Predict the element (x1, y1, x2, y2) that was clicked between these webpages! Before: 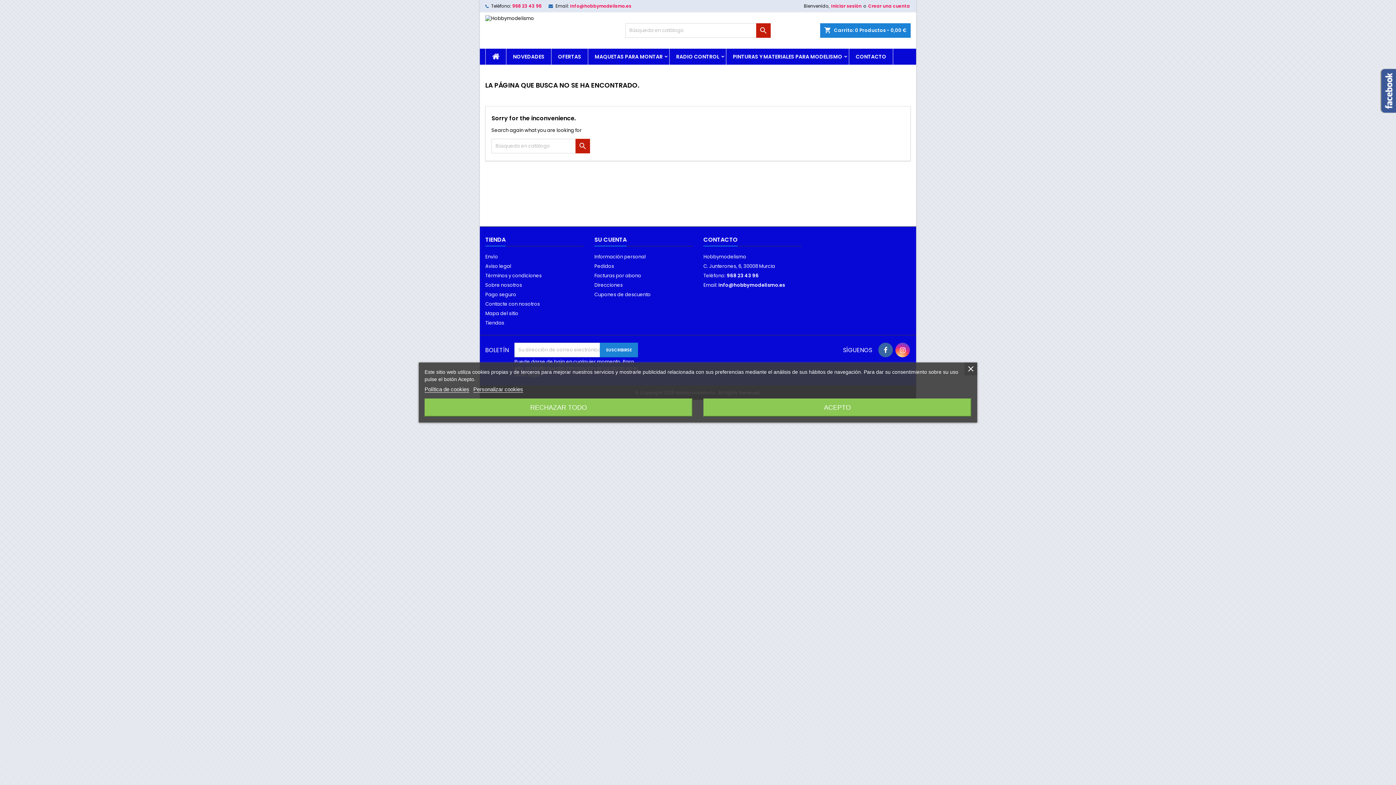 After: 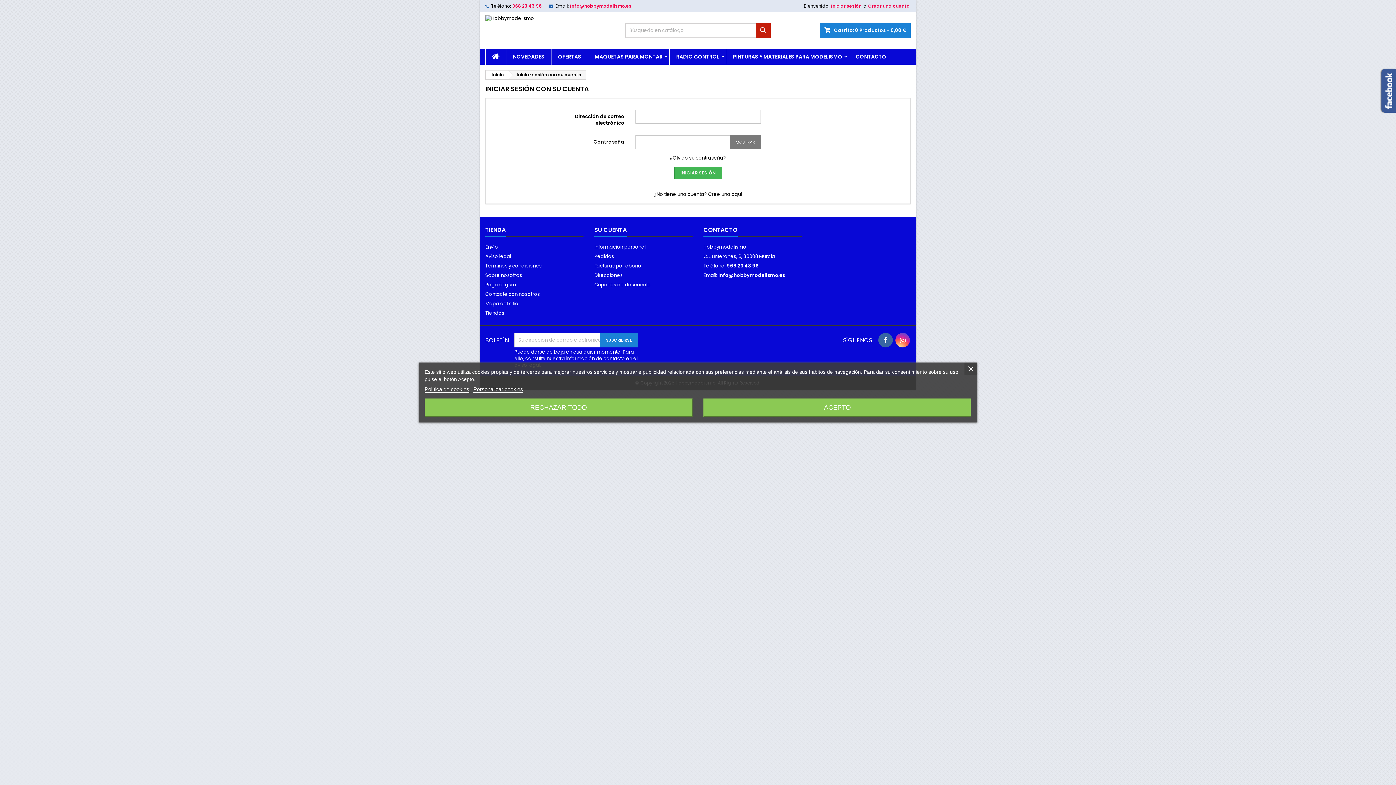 Action: label: Pedidos bbox: (594, 262, 614, 269)